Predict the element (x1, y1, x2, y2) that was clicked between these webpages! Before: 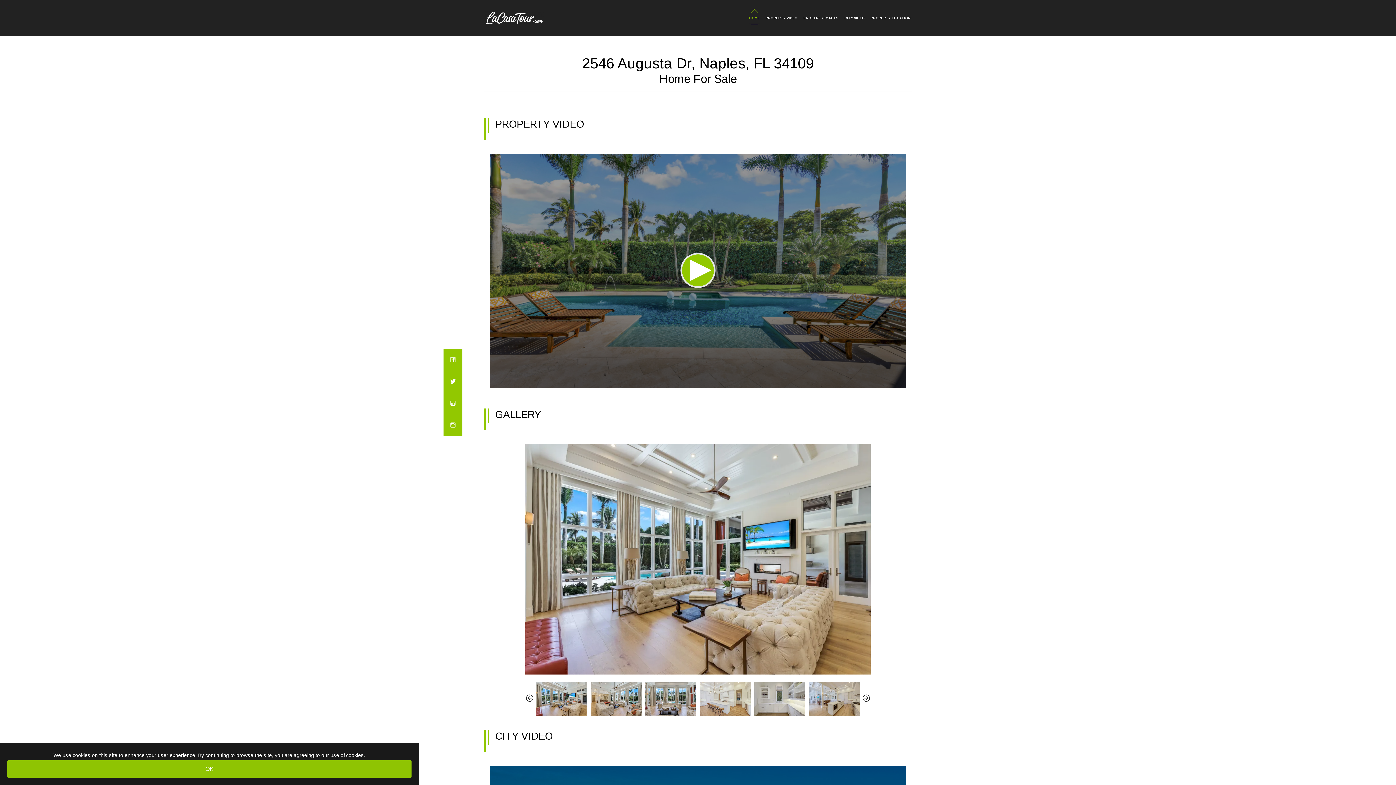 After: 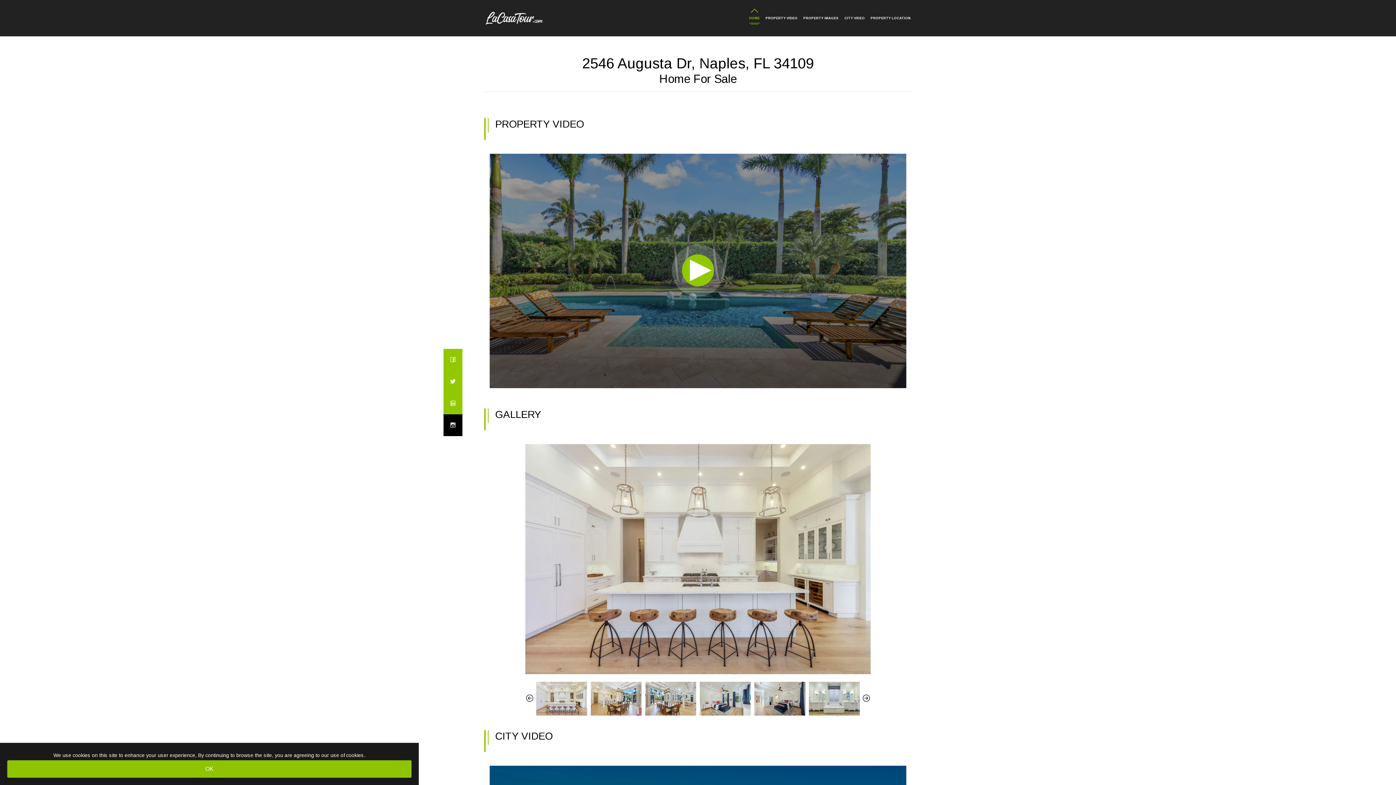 Action: bbox: (443, 414, 462, 436)